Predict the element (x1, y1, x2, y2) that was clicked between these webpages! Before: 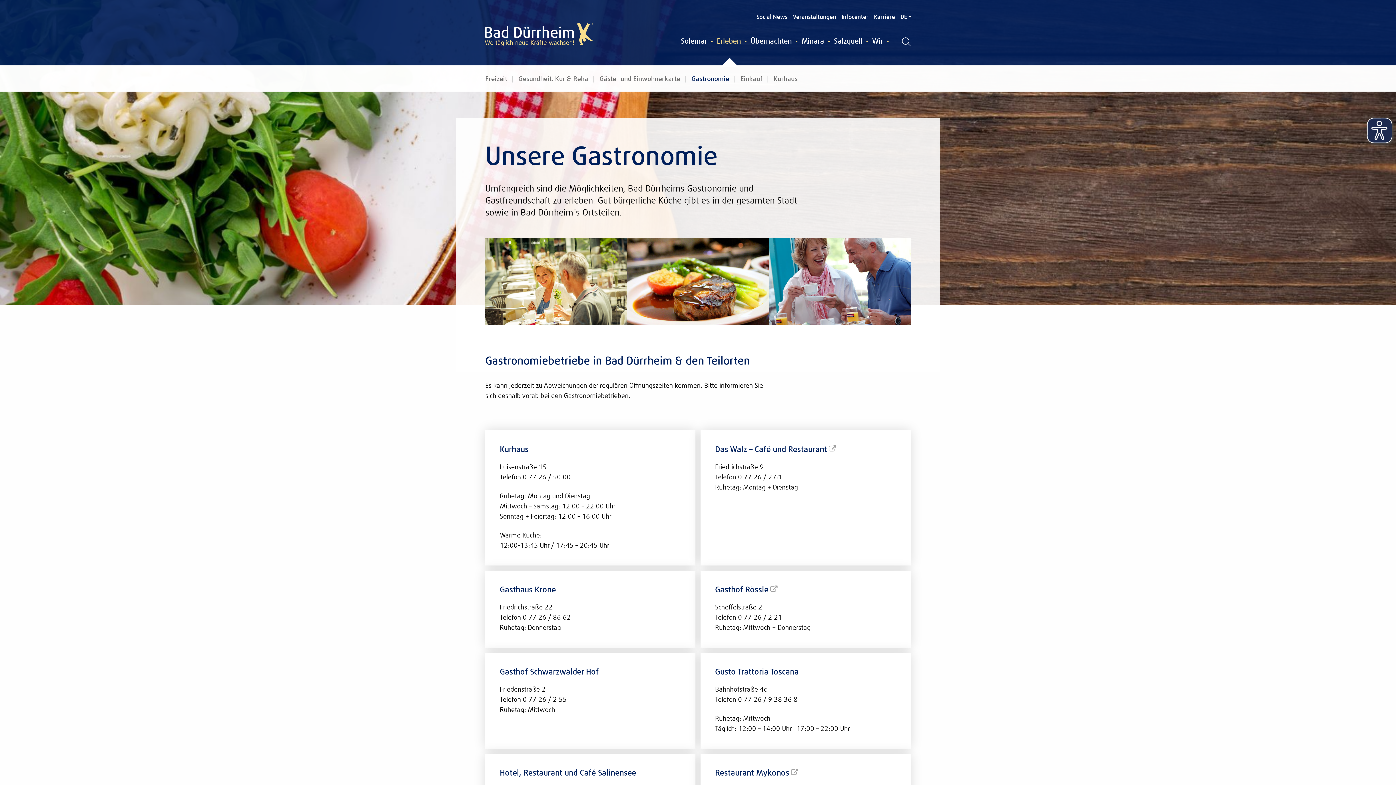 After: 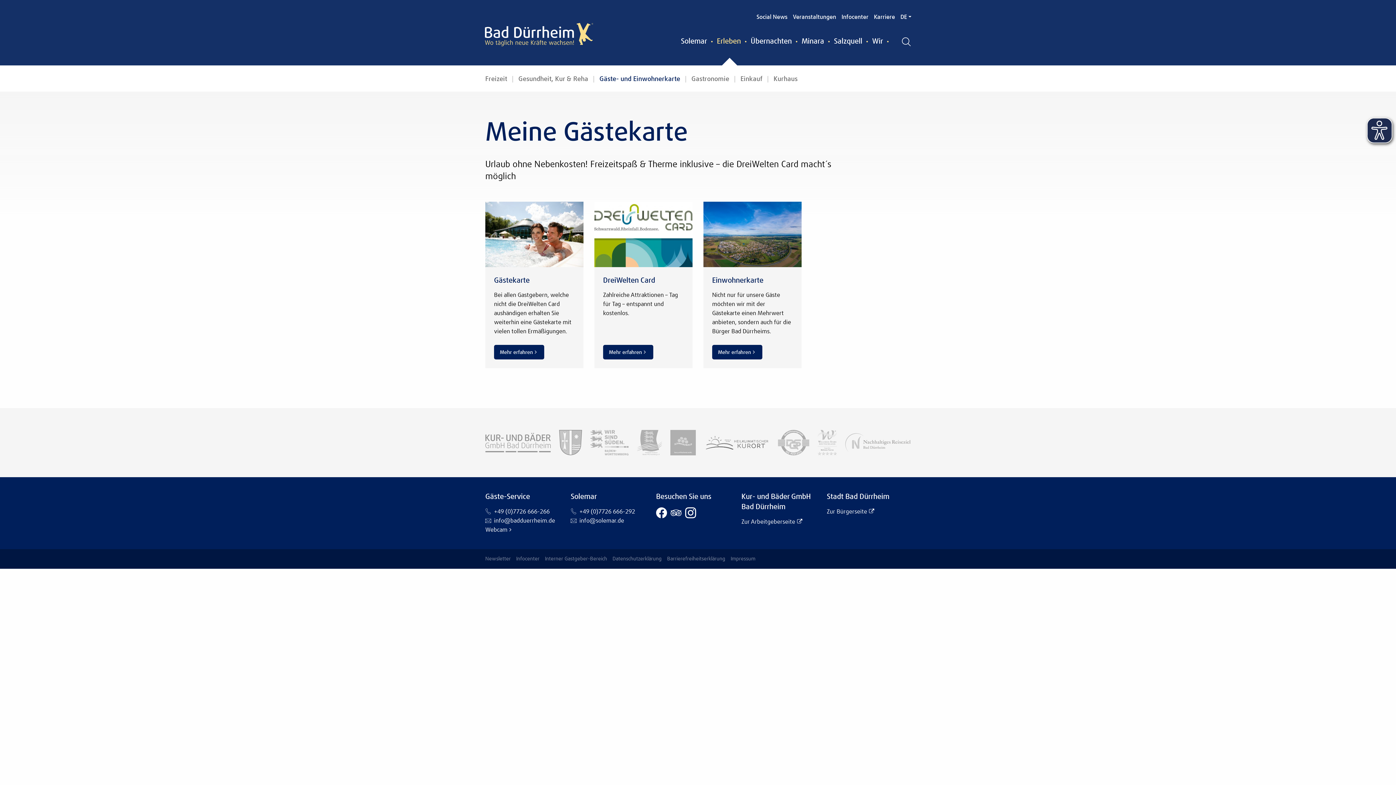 Action: bbox: (599, 71, 691, 85) label: Gäste- und Einwohnerkarte